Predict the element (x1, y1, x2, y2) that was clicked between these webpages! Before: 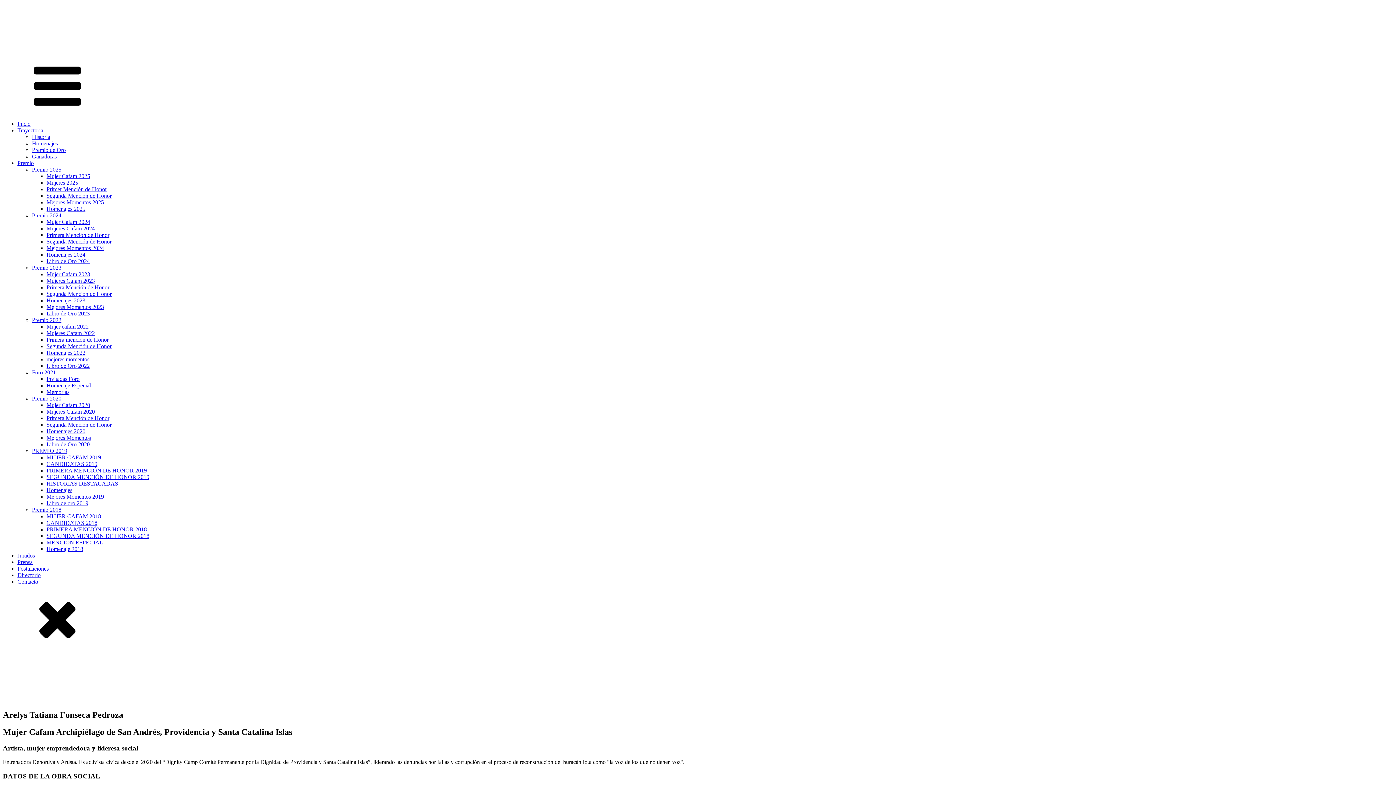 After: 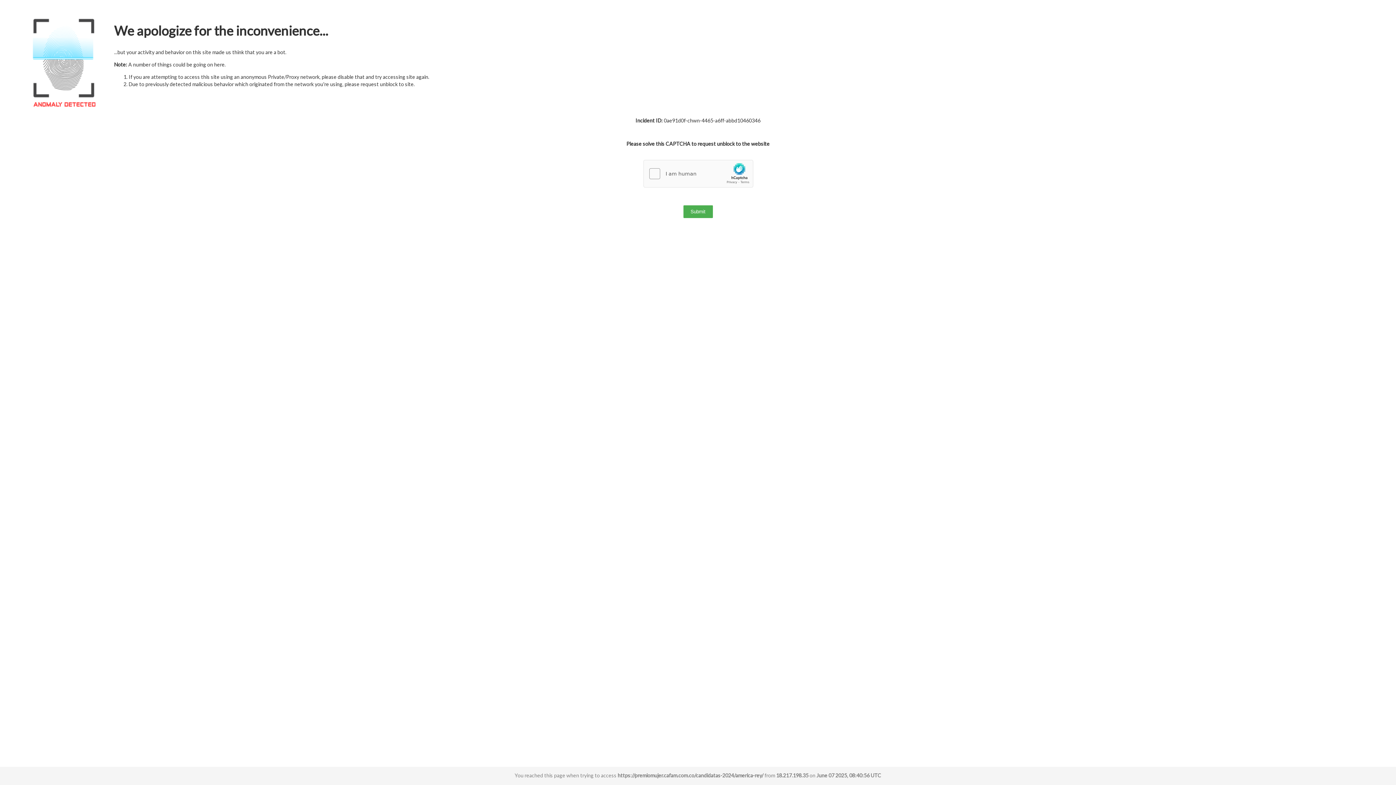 Action: label: Segunda Mención de Honor bbox: (46, 238, 111, 244)